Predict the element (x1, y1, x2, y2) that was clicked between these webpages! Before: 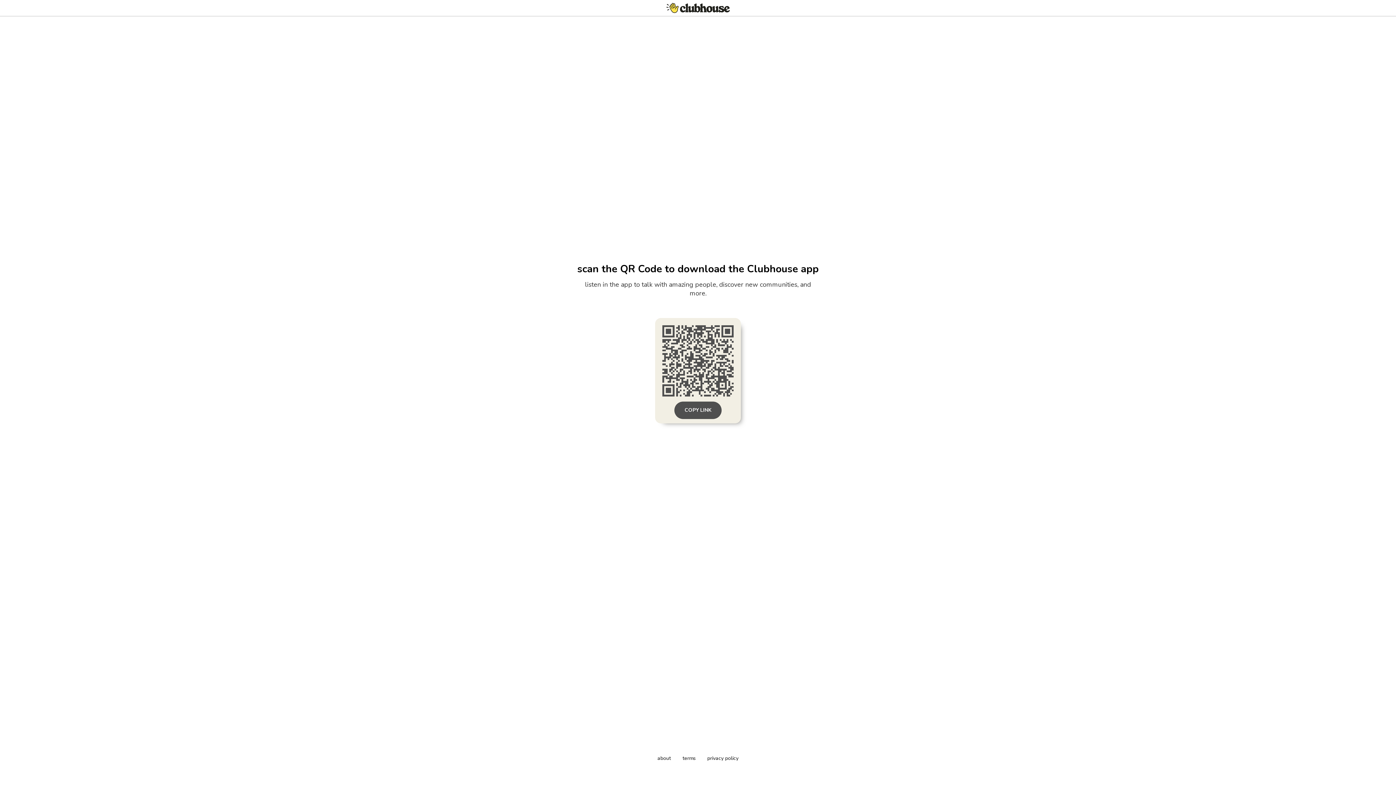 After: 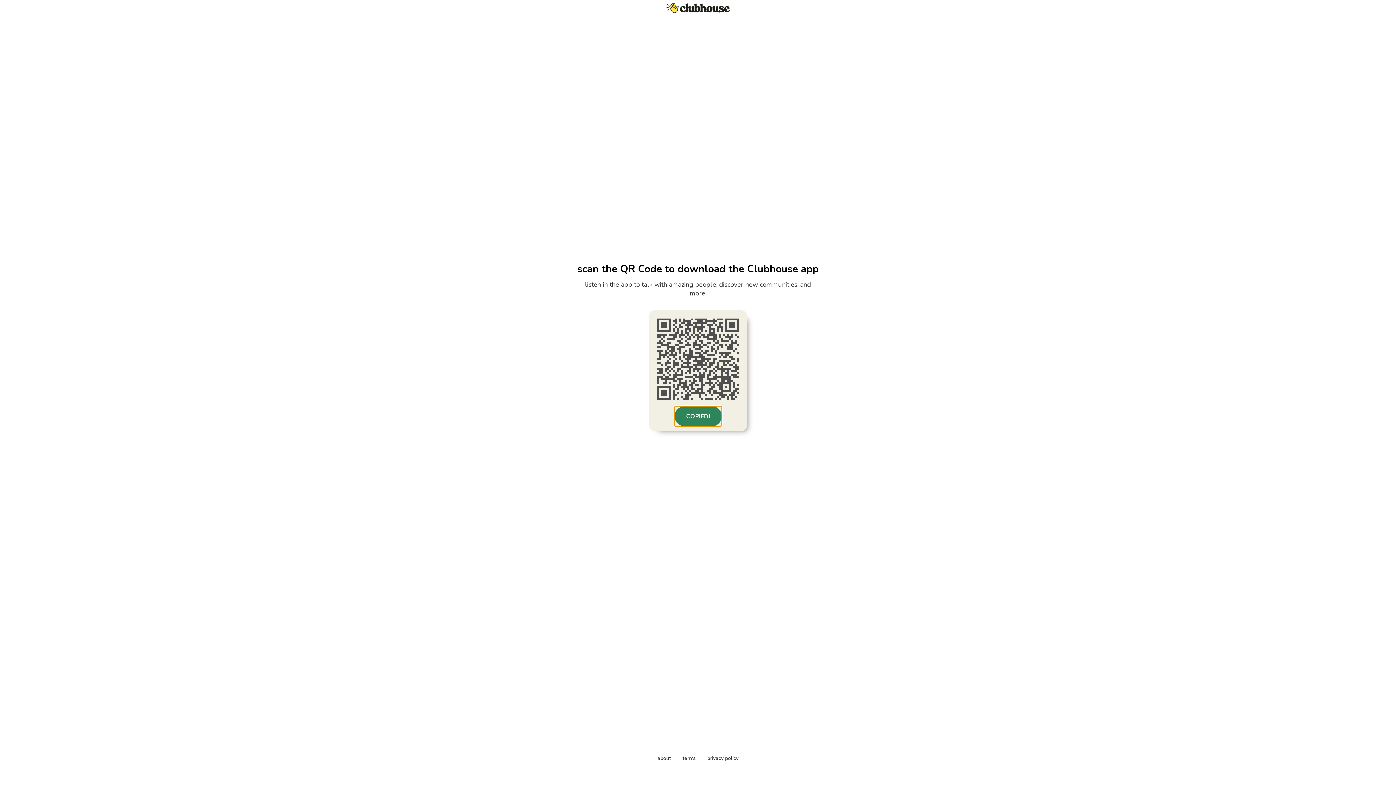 Action: bbox: (674, 401, 721, 419) label: COPY LINK